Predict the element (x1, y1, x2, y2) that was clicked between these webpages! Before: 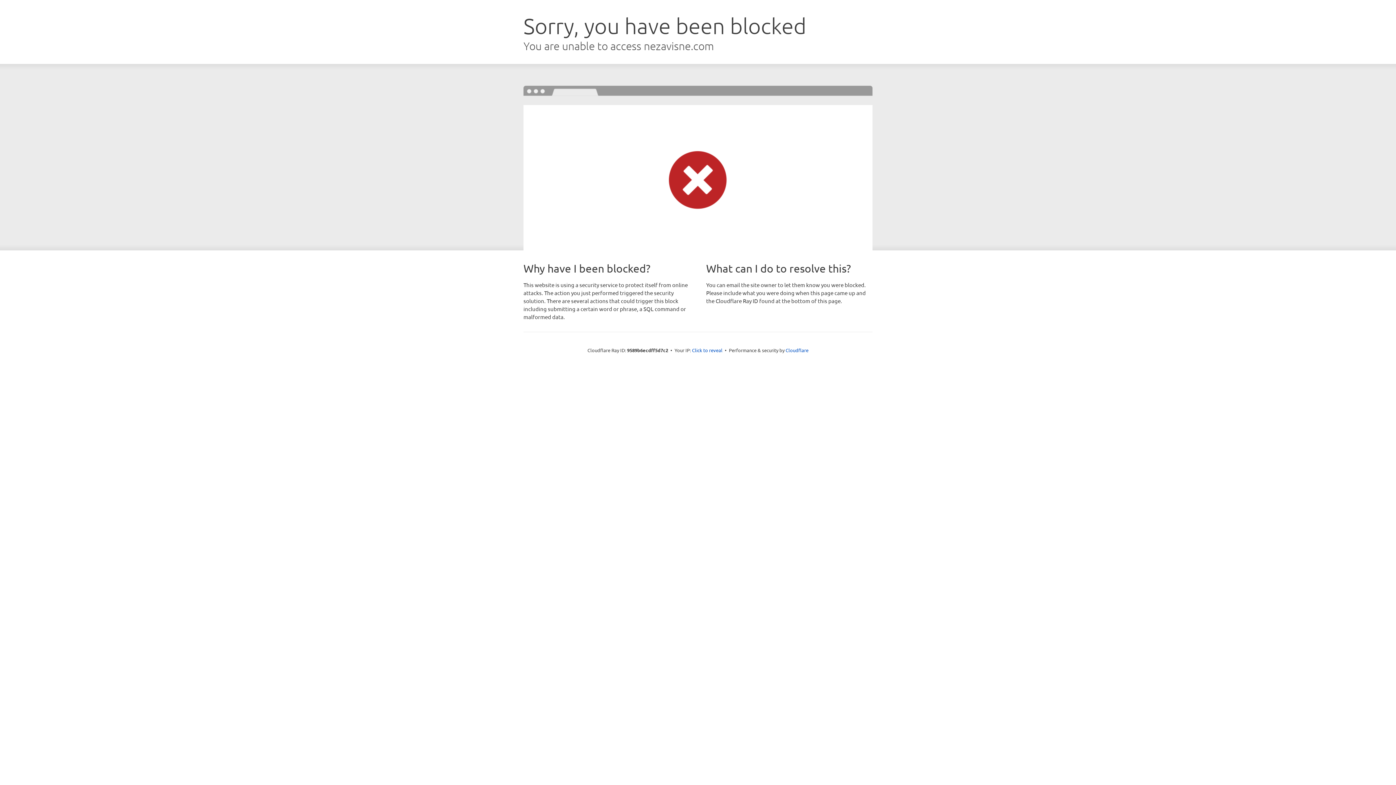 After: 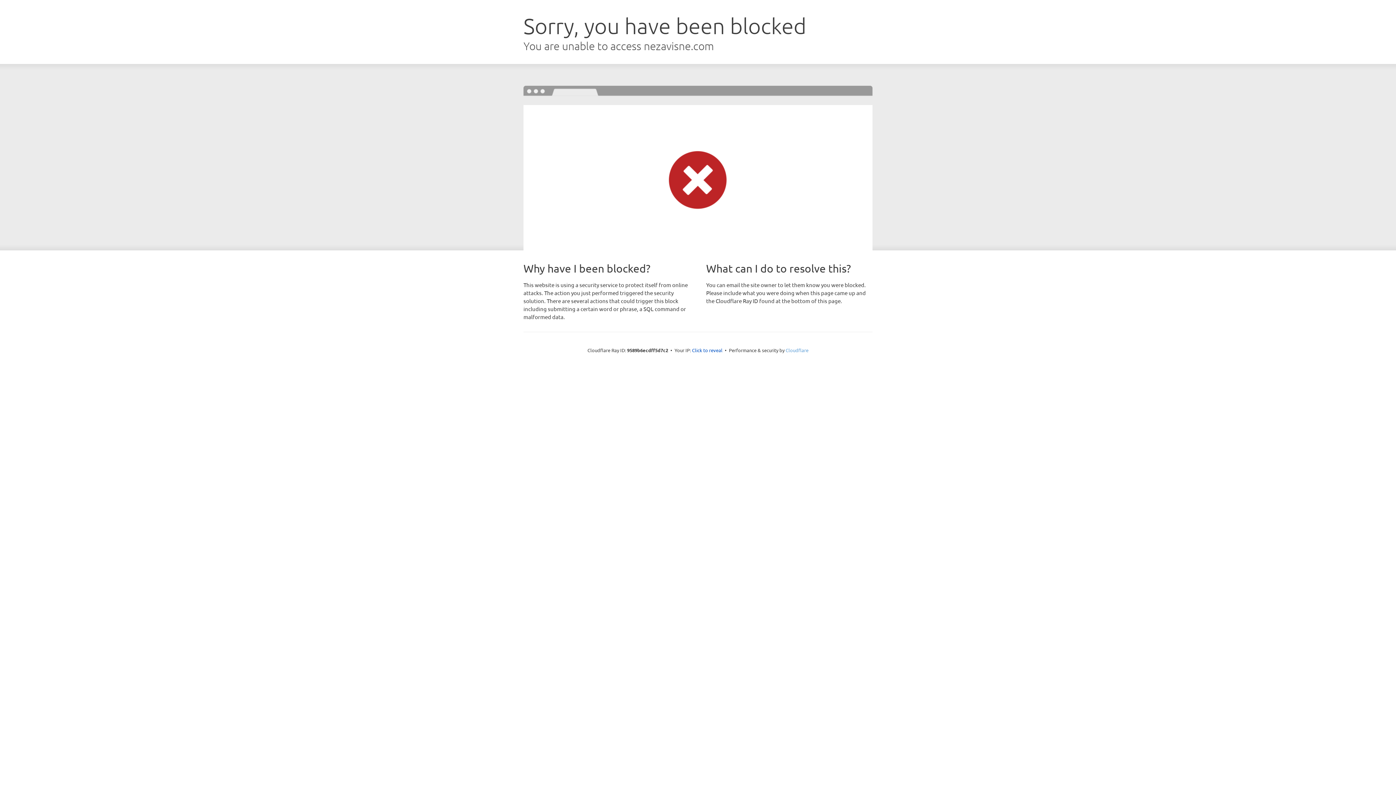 Action: bbox: (785, 347, 808, 353) label: Cloudflare